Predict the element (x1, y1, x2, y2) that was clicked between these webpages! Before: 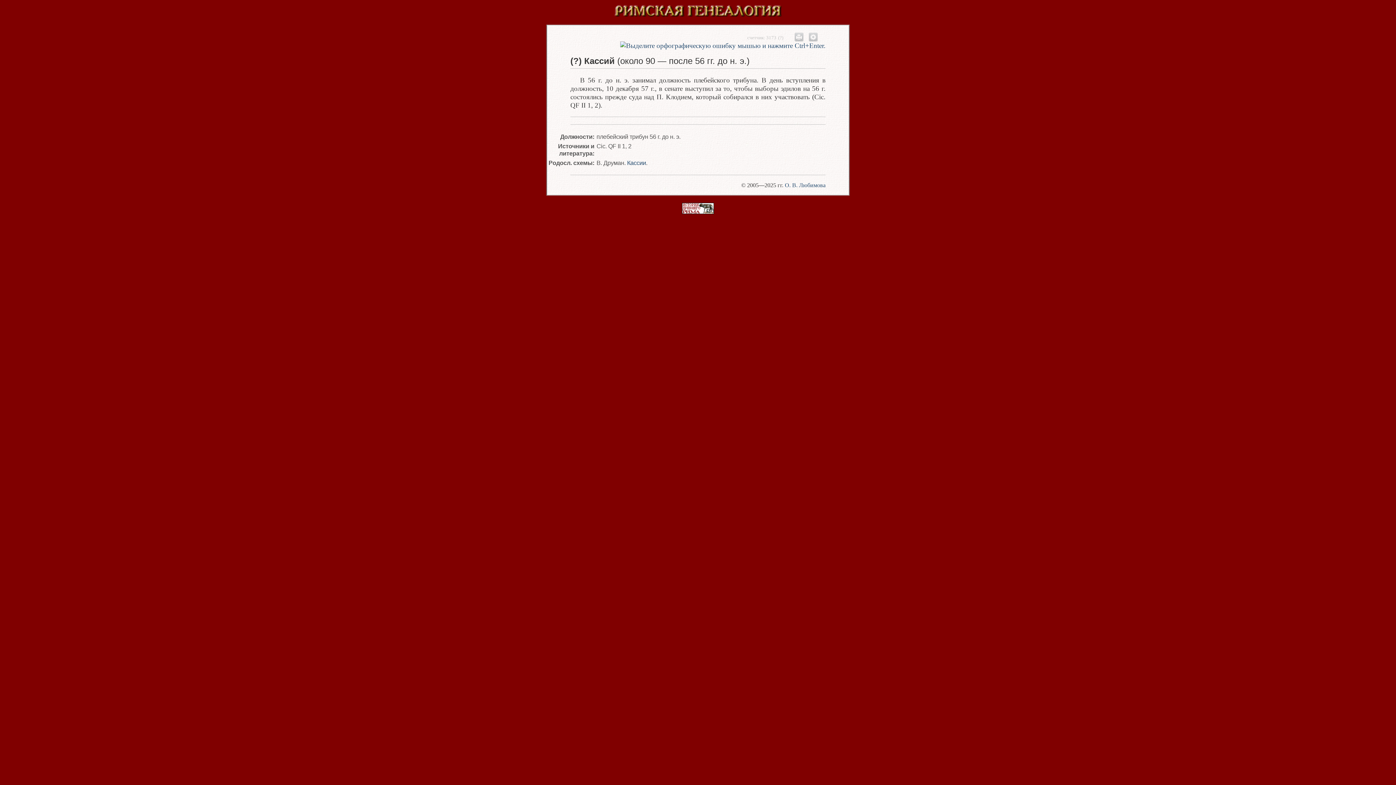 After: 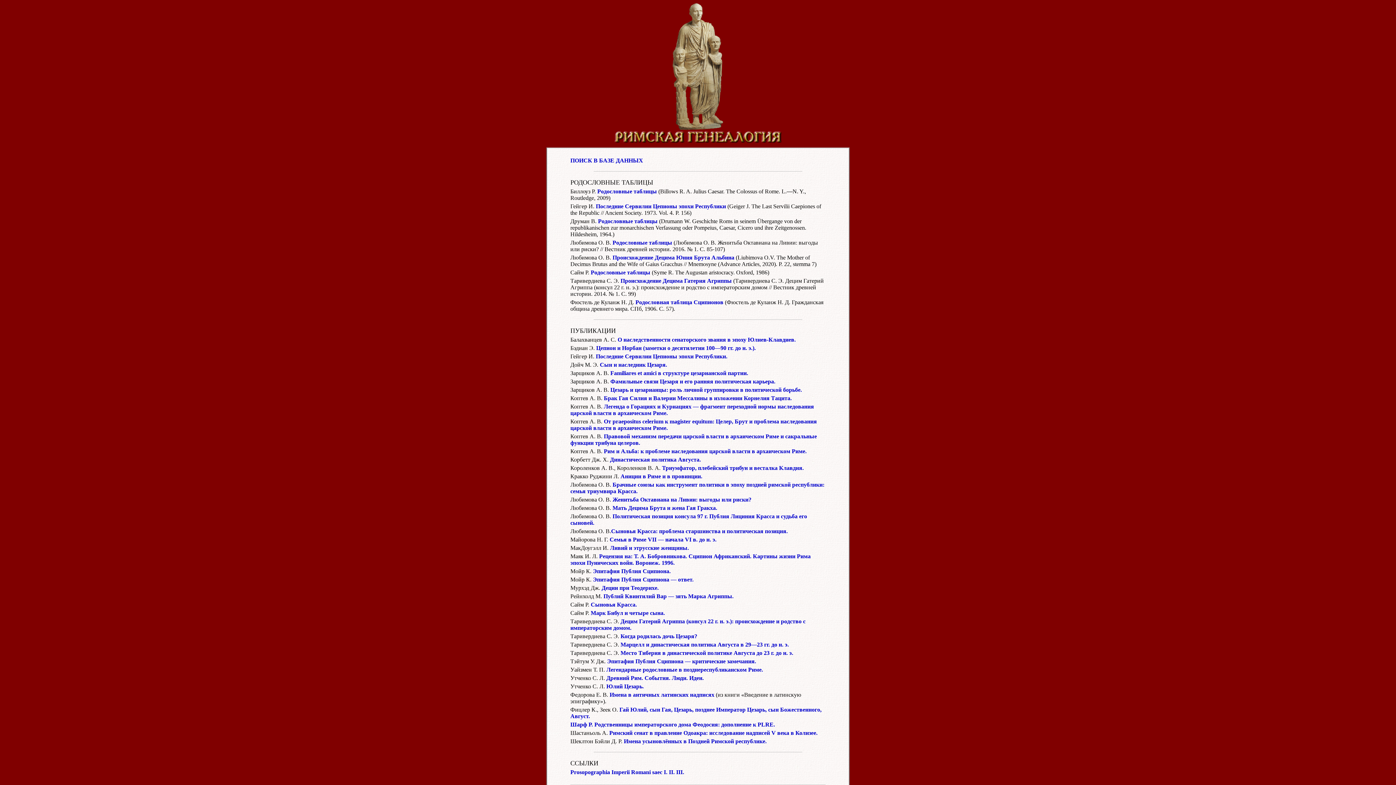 Action: bbox: (613, 12, 782, 20)